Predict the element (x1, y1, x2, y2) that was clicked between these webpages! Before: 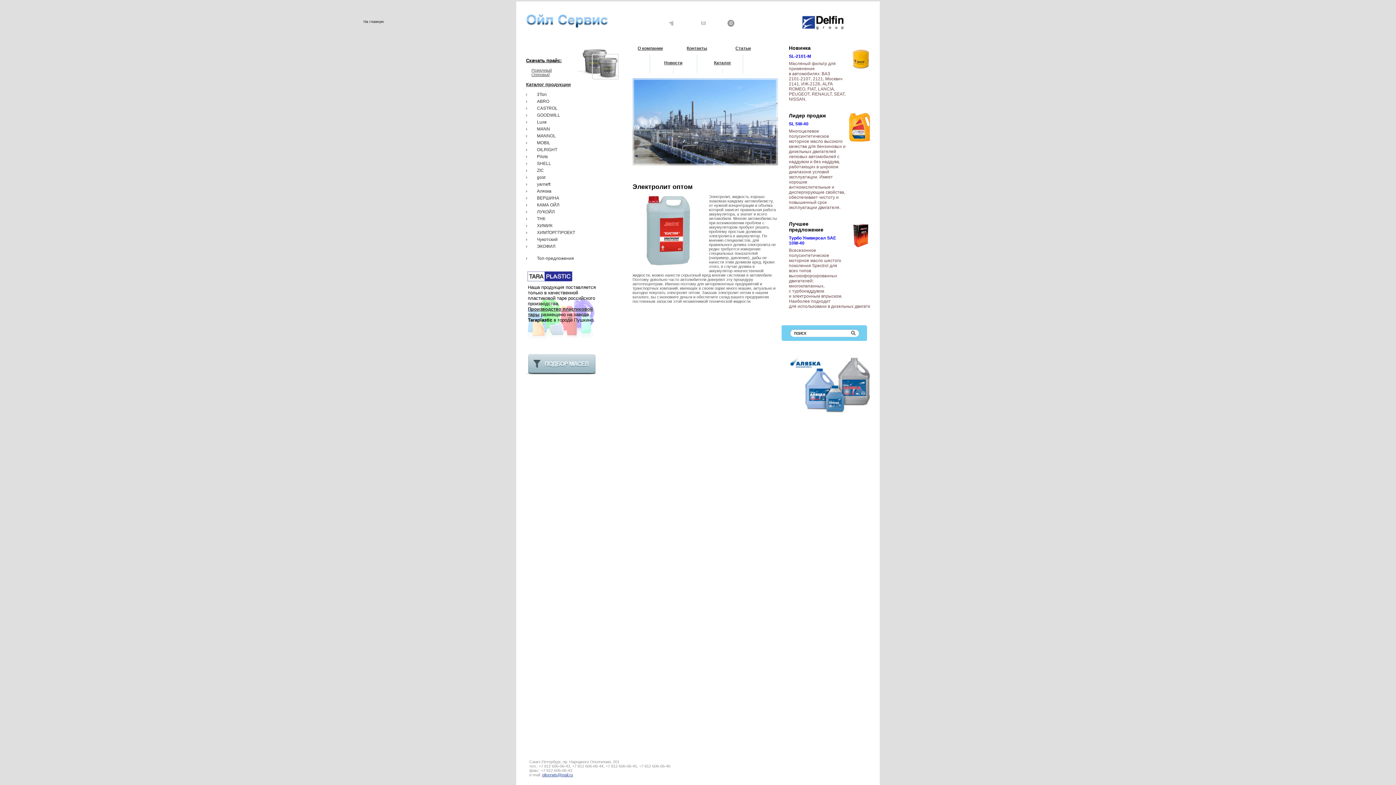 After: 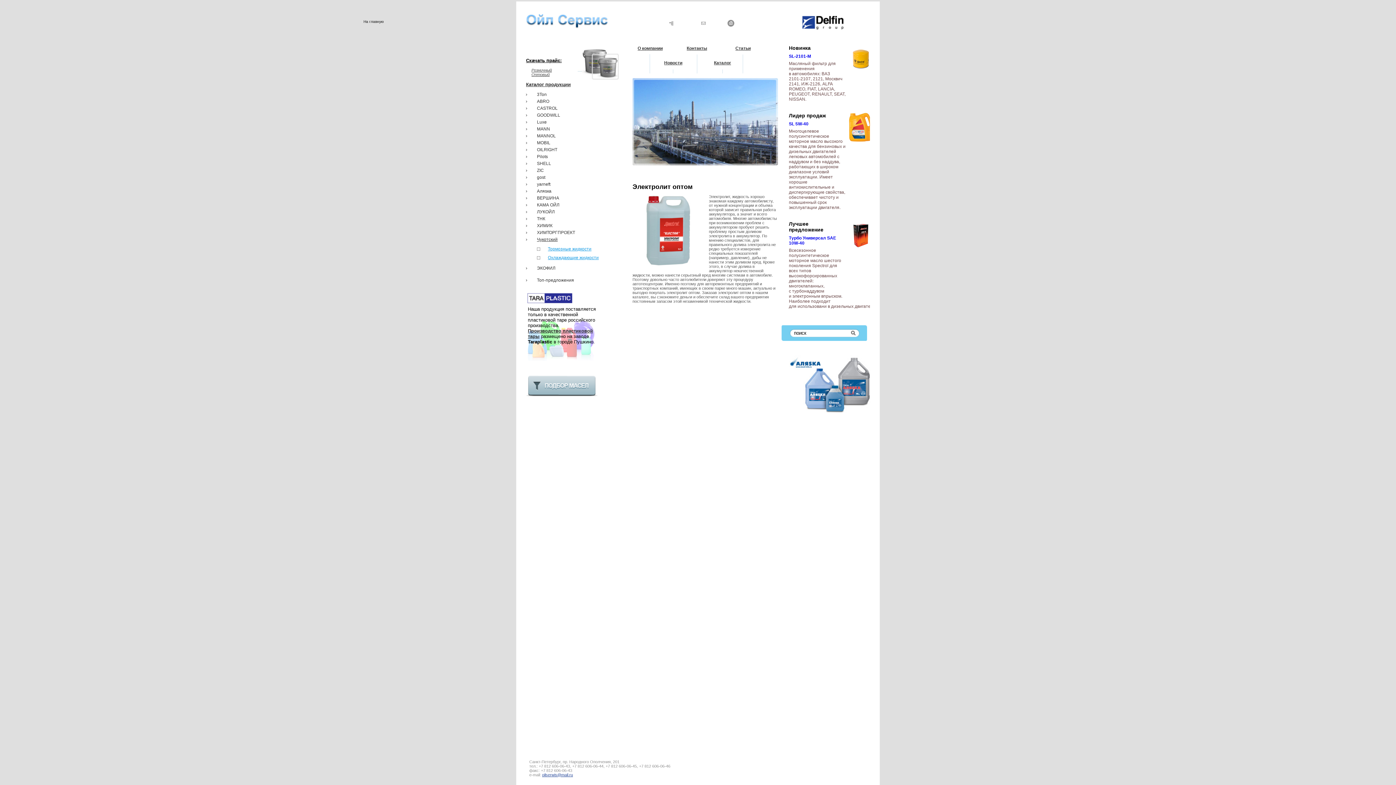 Action: bbox: (526, 237, 557, 242) label: Чукотский